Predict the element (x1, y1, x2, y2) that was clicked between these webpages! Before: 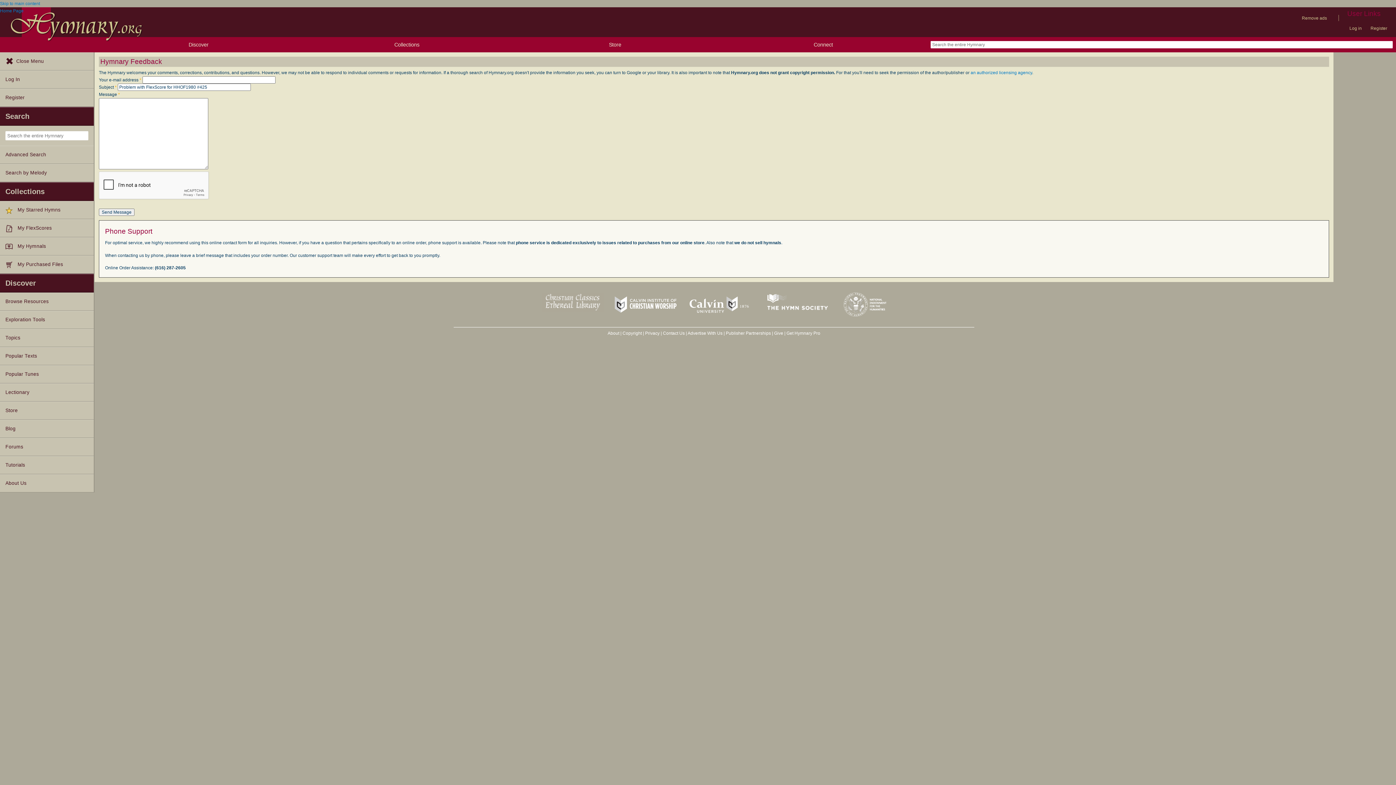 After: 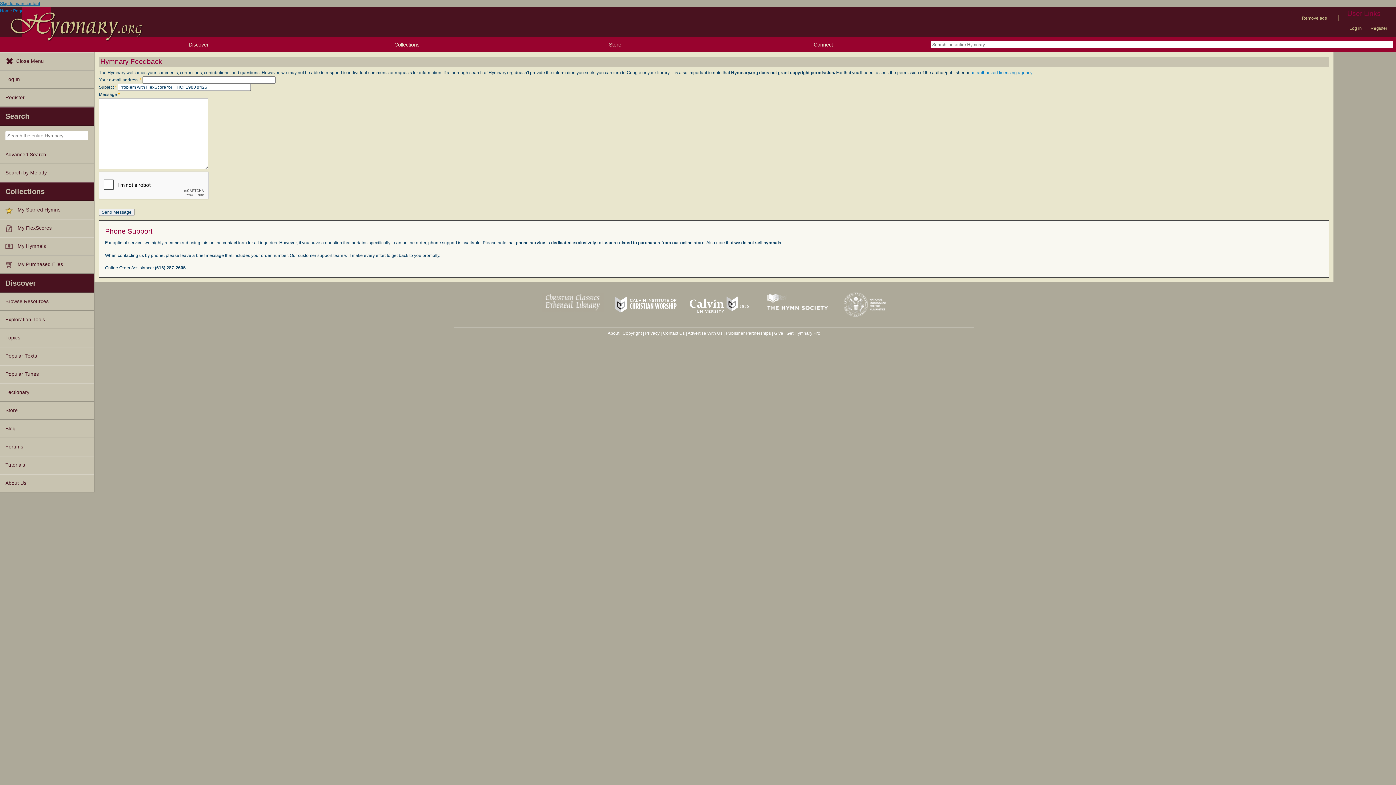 Action: label: Skip to main content bbox: (0, 1, 40, 6)